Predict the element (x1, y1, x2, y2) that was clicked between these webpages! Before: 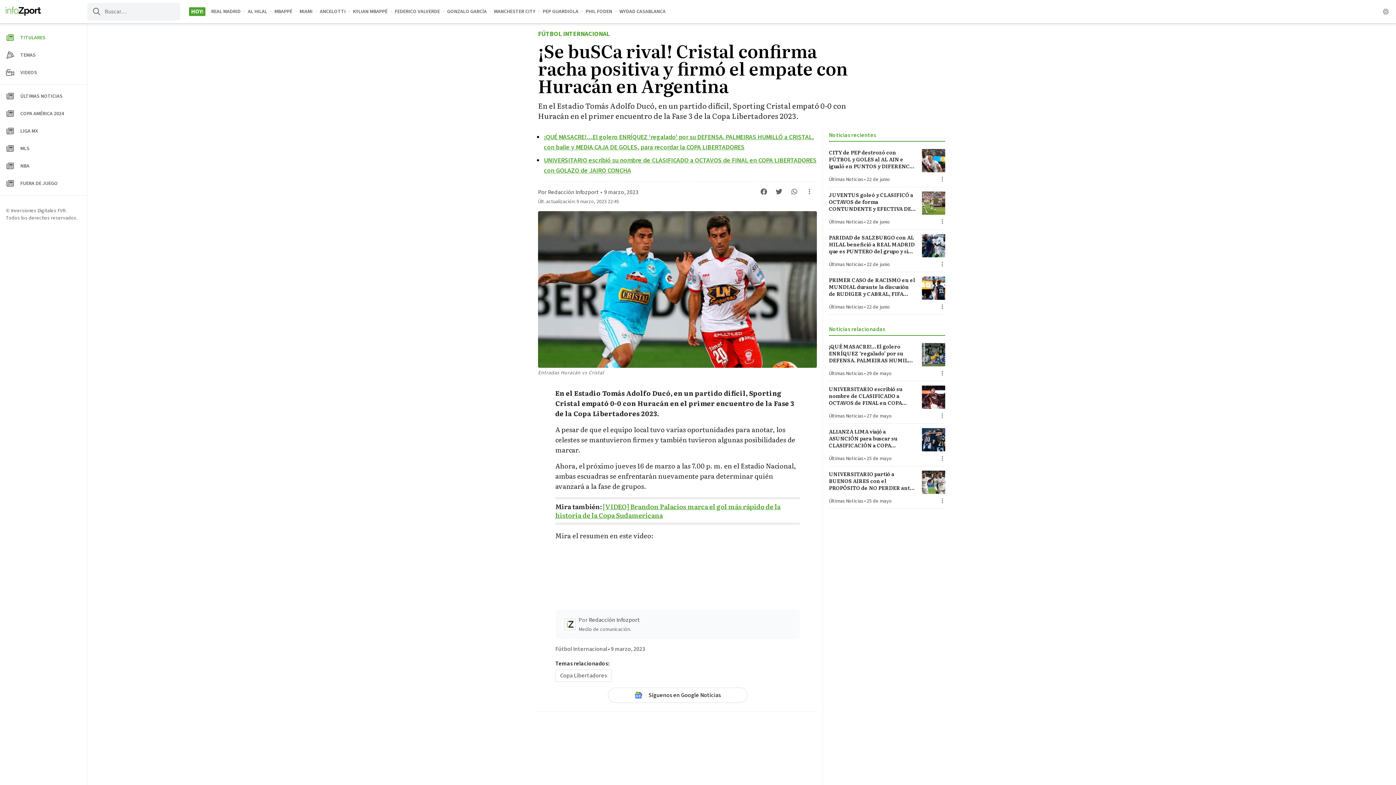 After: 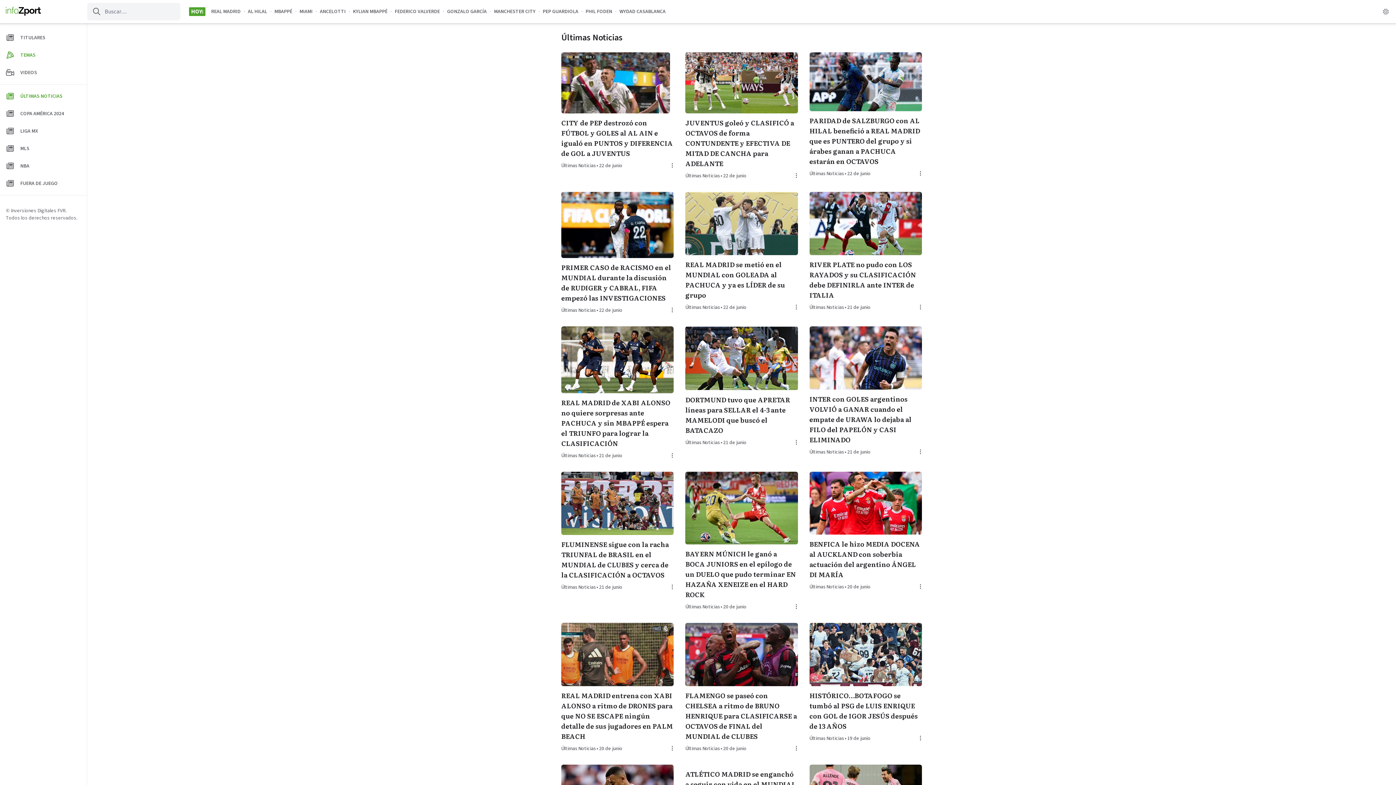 Action: label: Últimas Noticias bbox: (829, 303, 863, 310)